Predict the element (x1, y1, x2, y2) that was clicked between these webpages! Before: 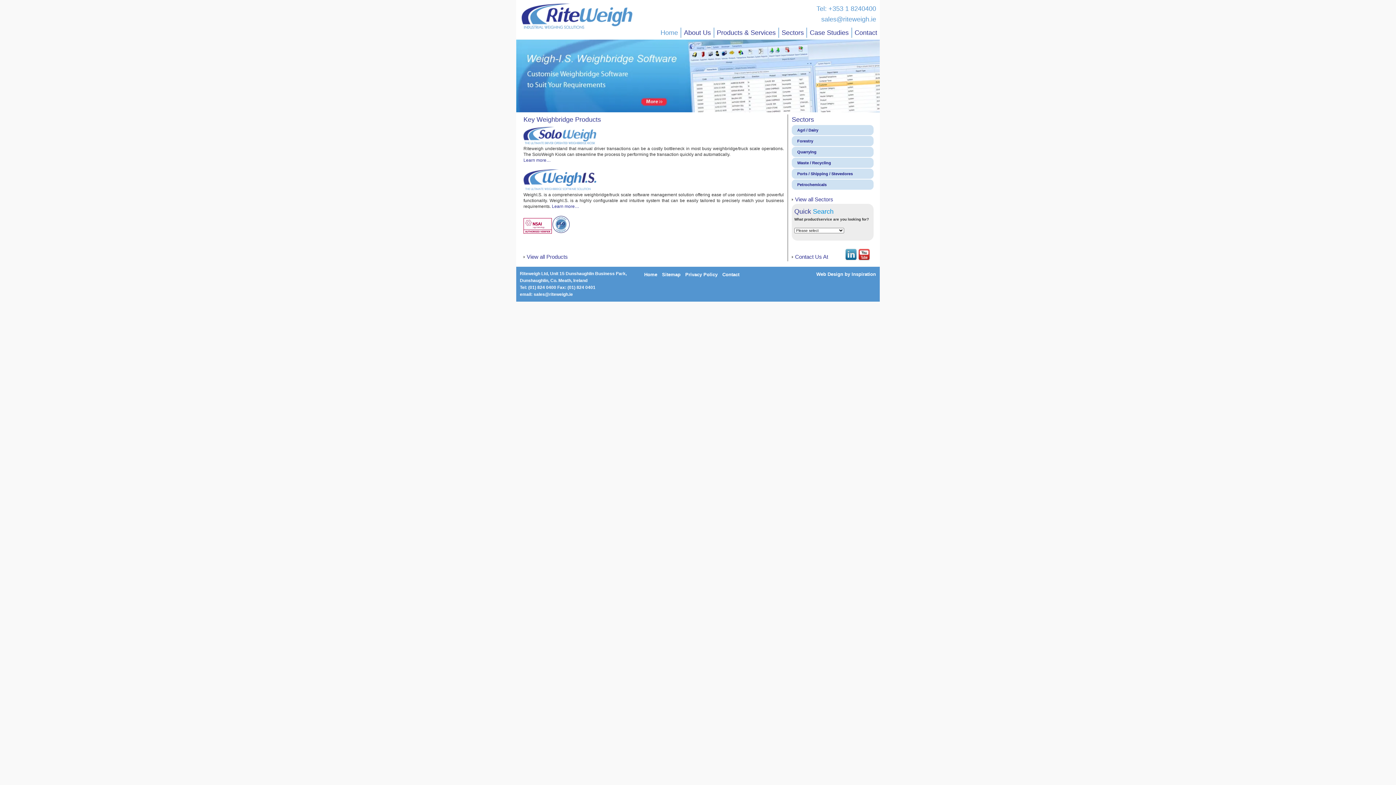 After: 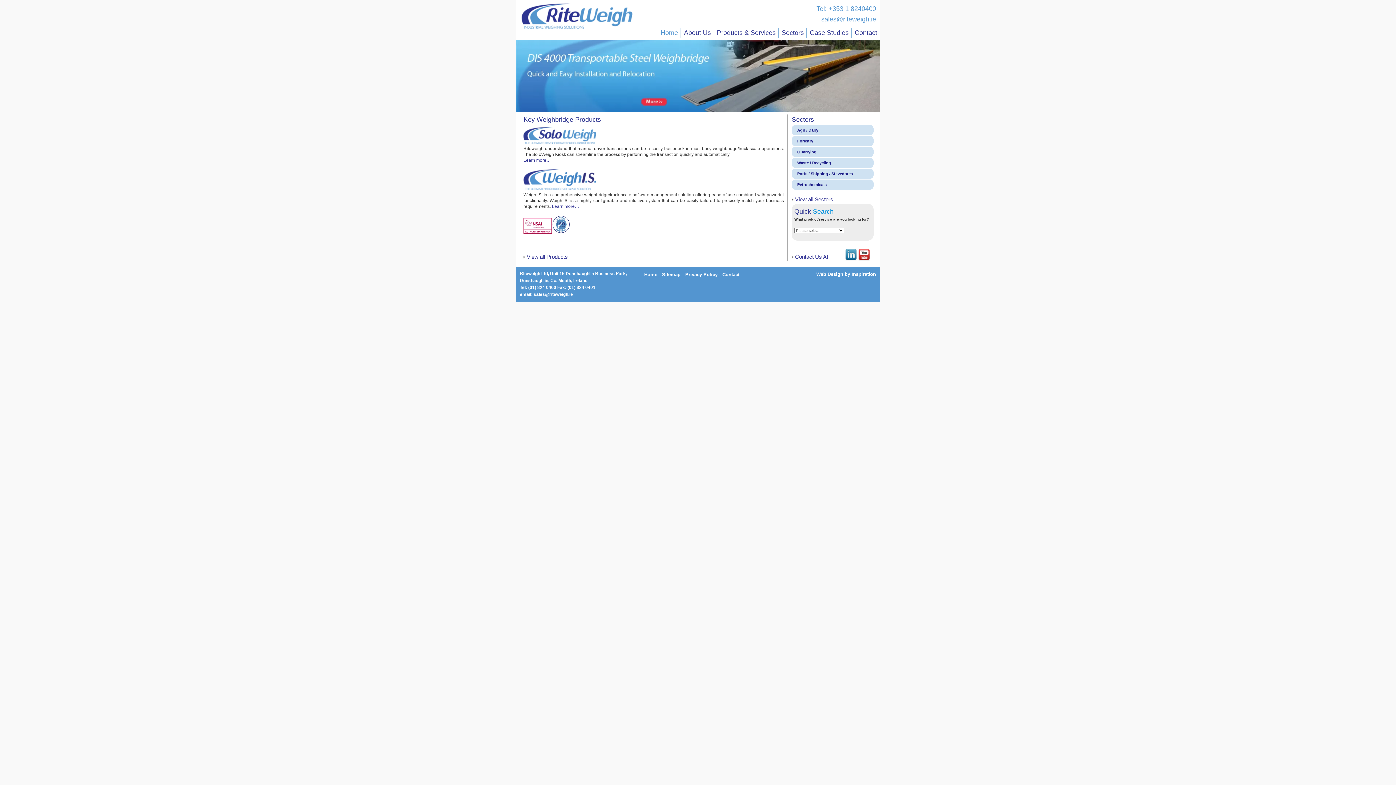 Action: bbox: (642, 272, 659, 277) label: Home